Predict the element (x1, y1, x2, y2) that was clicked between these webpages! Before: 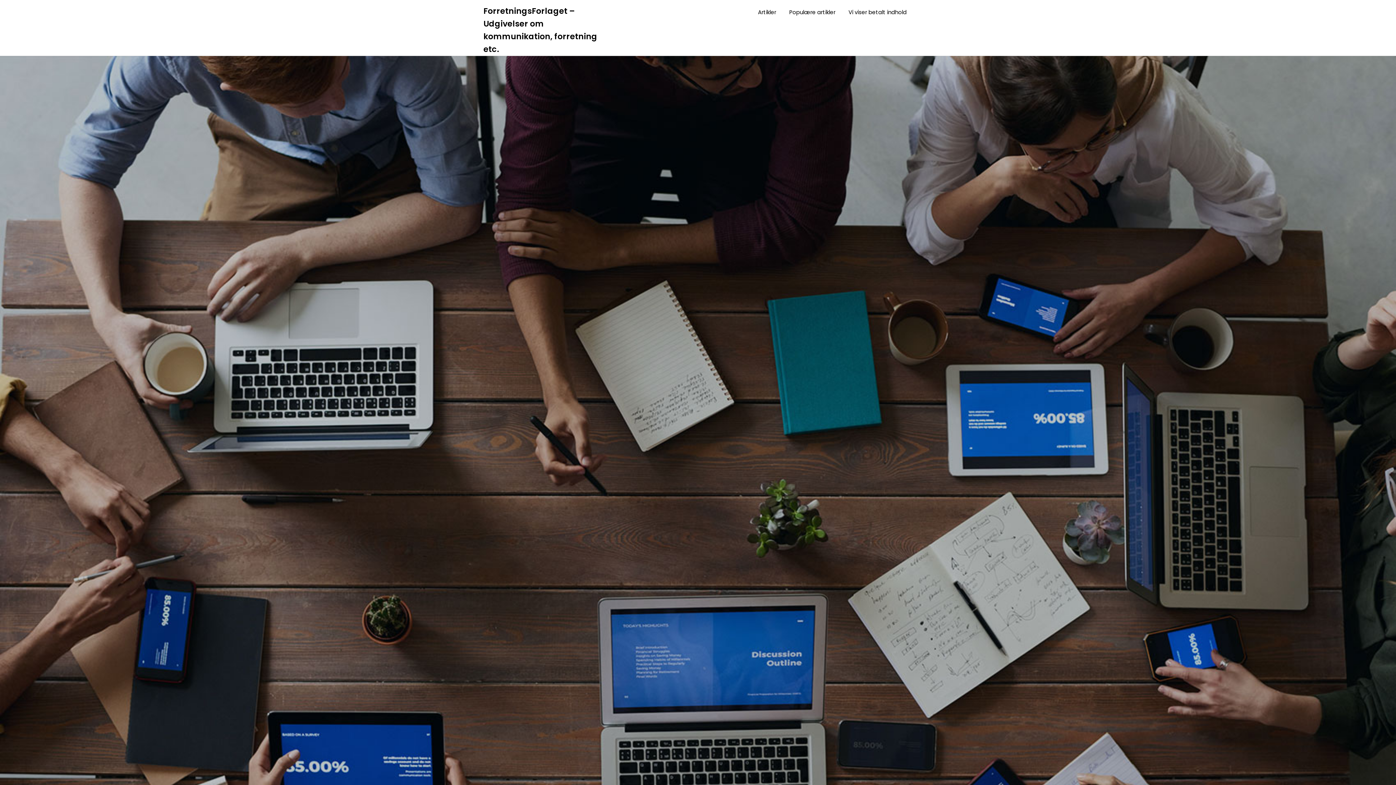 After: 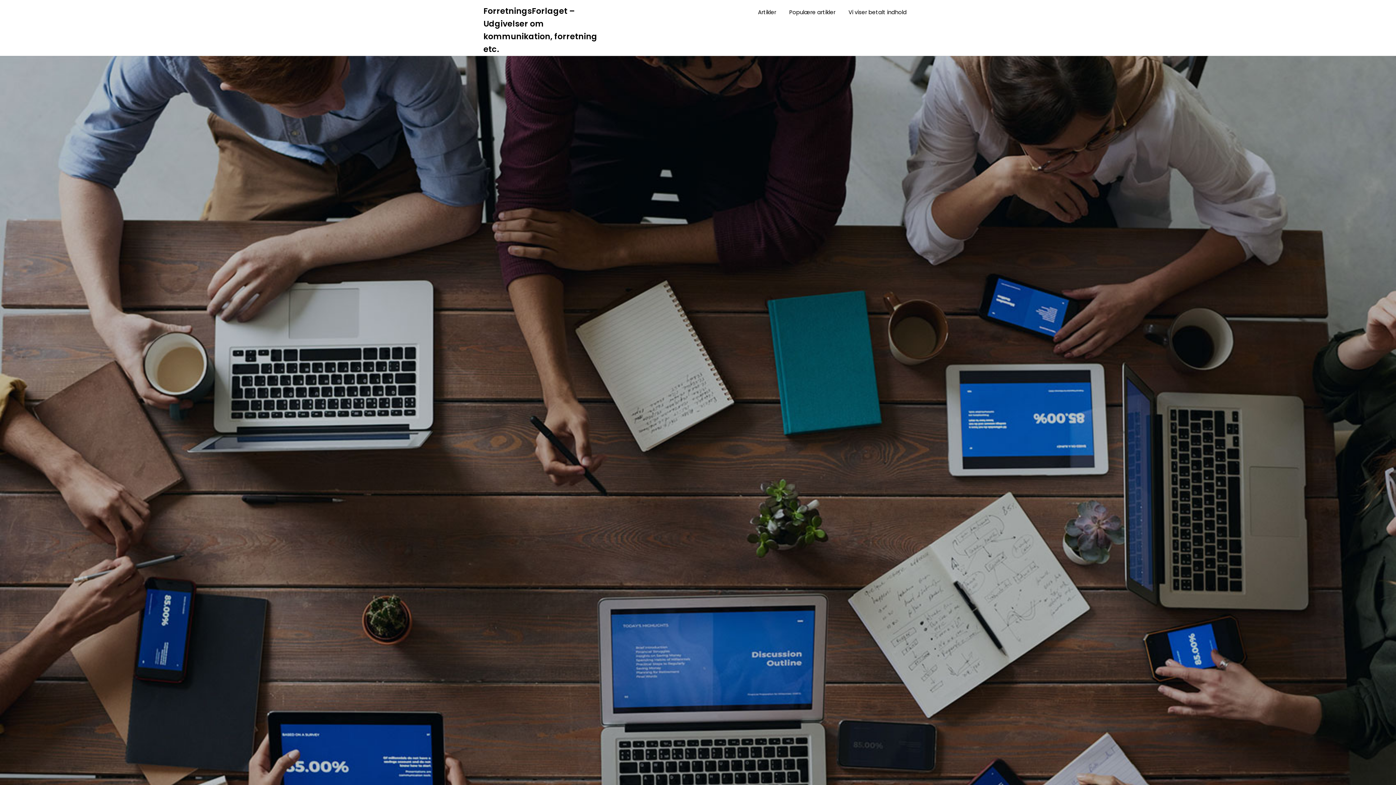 Action: label: ForretningsForlaget – Udgivelser om kommunikation, forretning etc. bbox: (483, 4, 612, 55)